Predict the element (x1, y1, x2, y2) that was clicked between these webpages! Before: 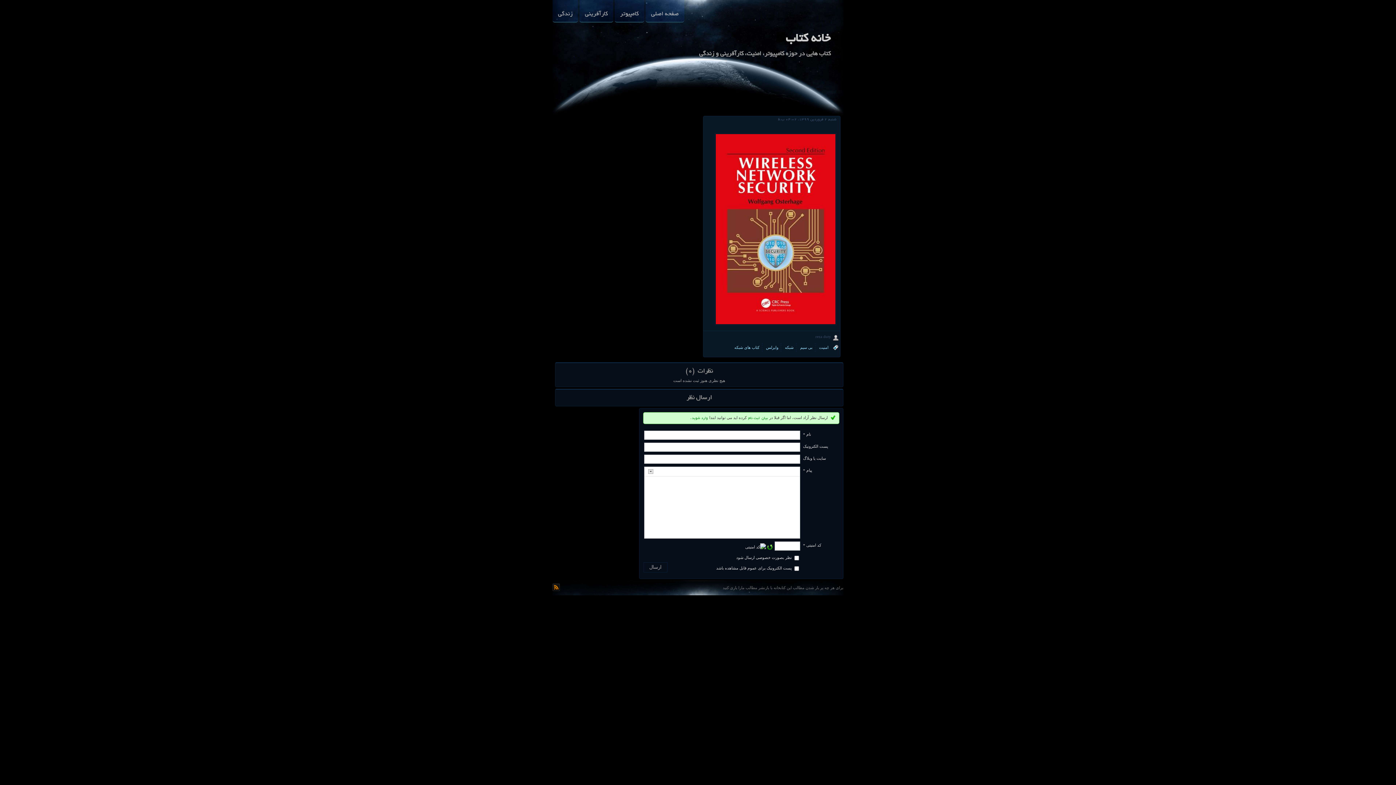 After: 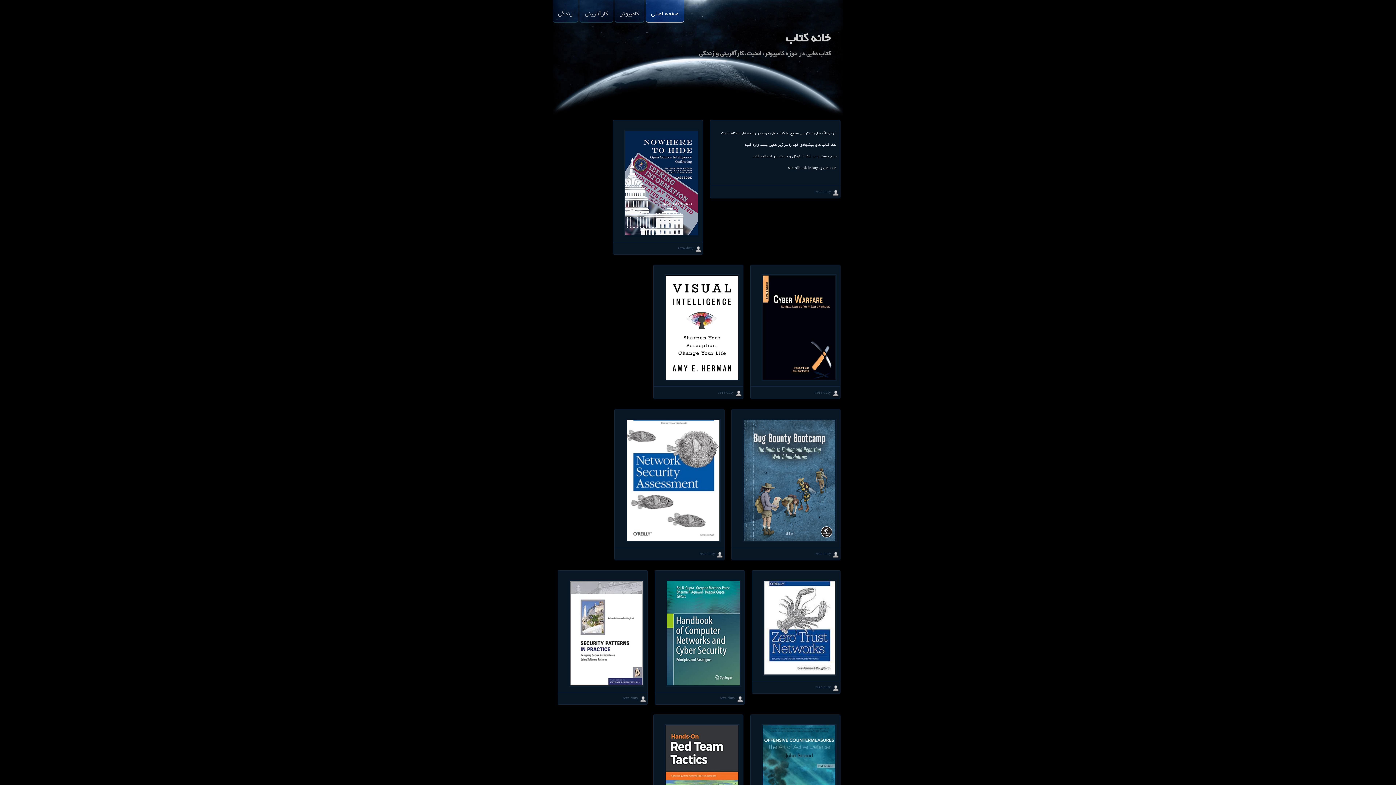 Action: label: خانه کتاب bbox: (785, 33, 830, 45)